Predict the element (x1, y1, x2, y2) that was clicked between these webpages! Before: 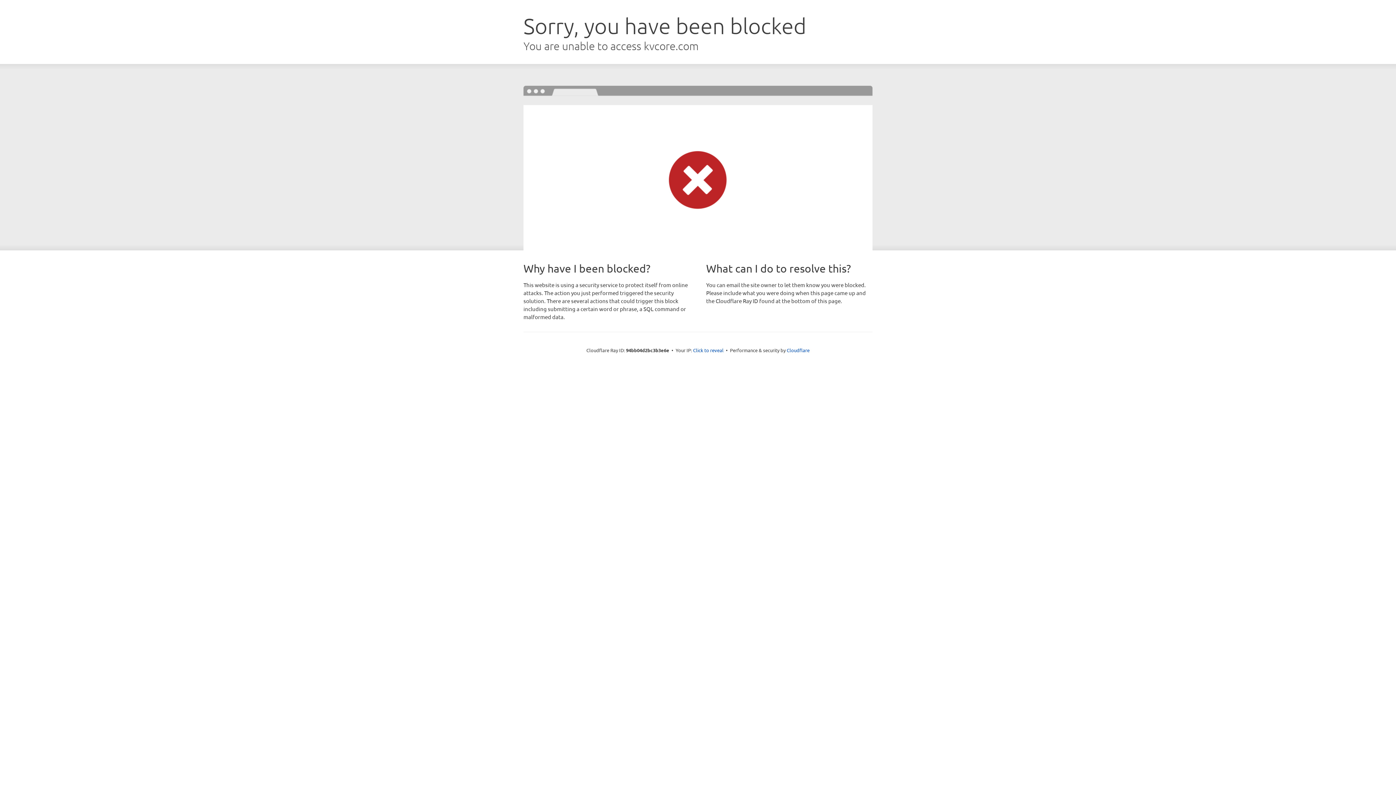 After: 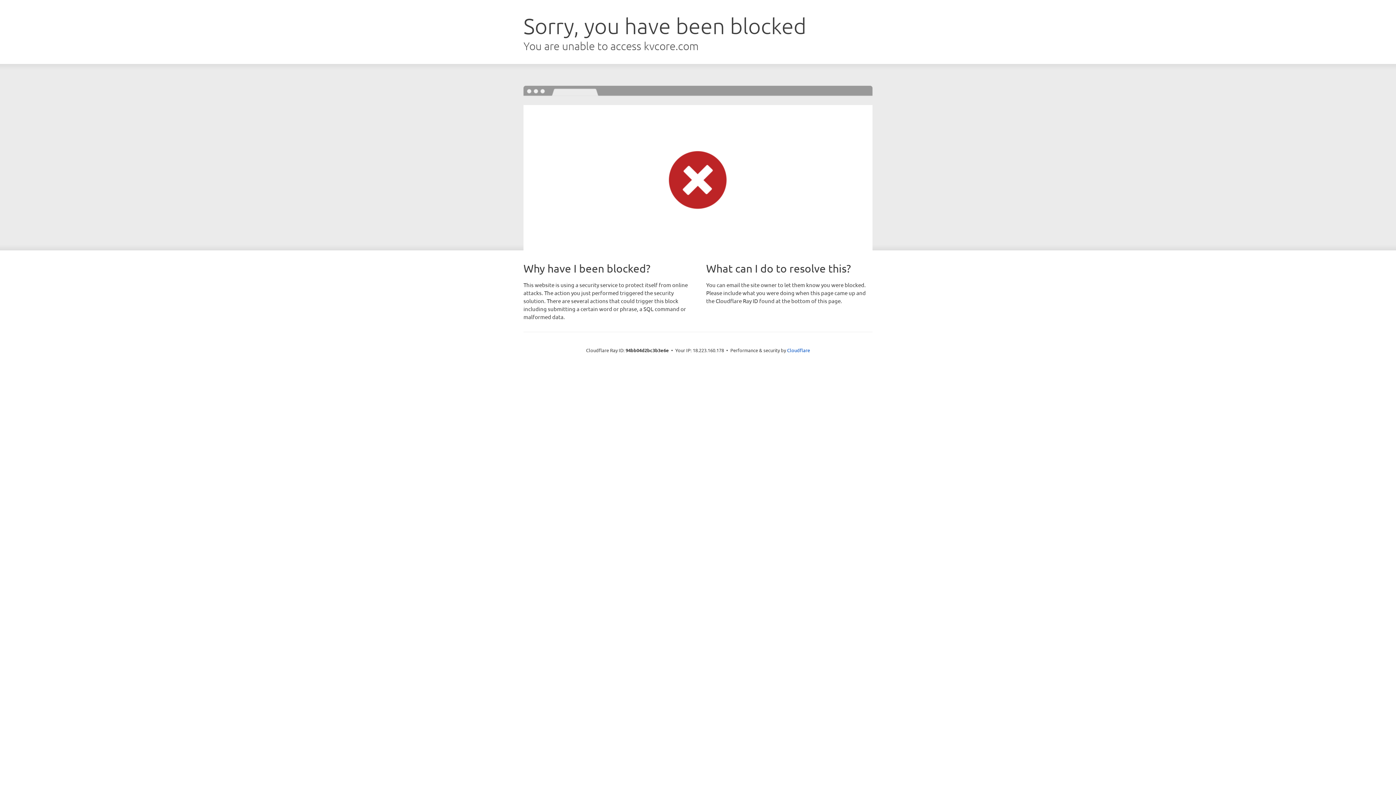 Action: bbox: (693, 346, 723, 353) label: Click to reveal